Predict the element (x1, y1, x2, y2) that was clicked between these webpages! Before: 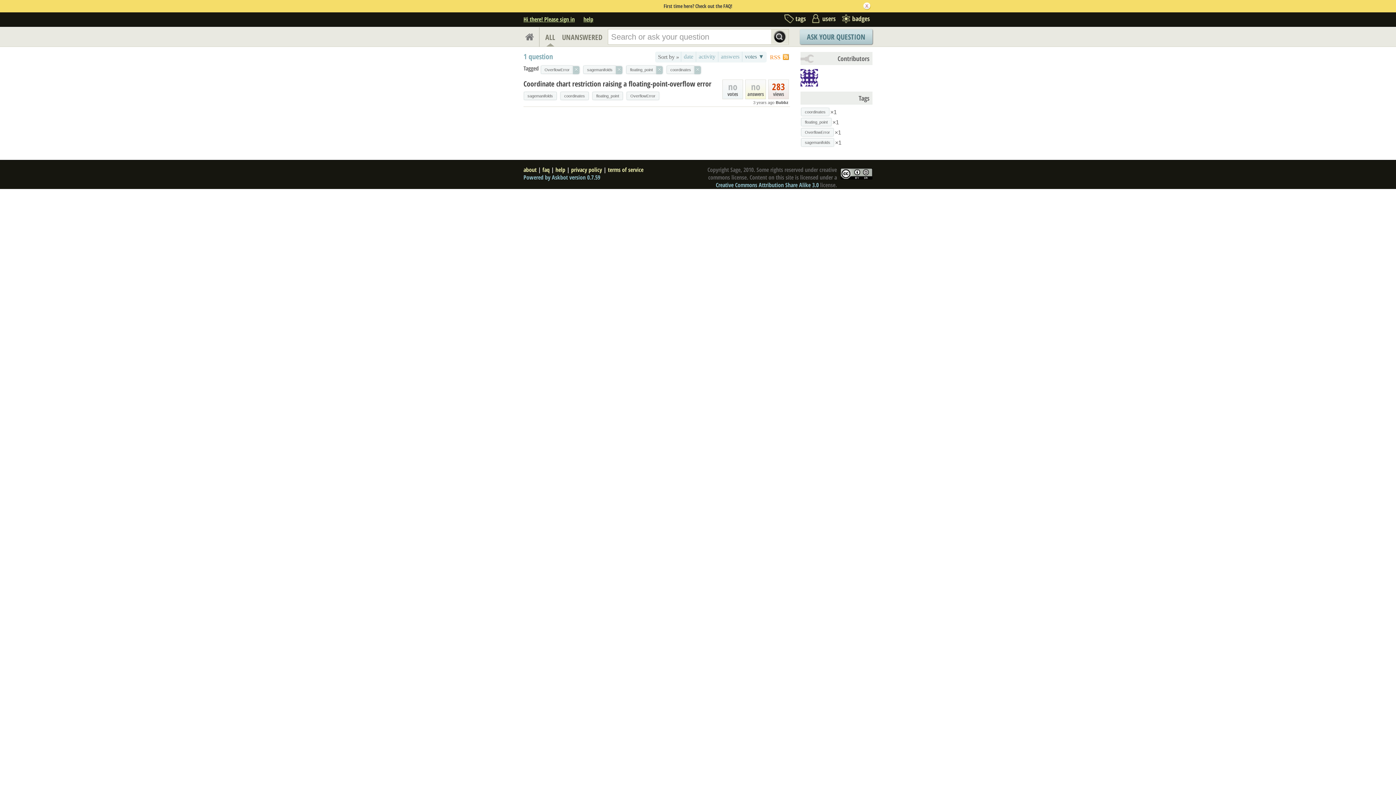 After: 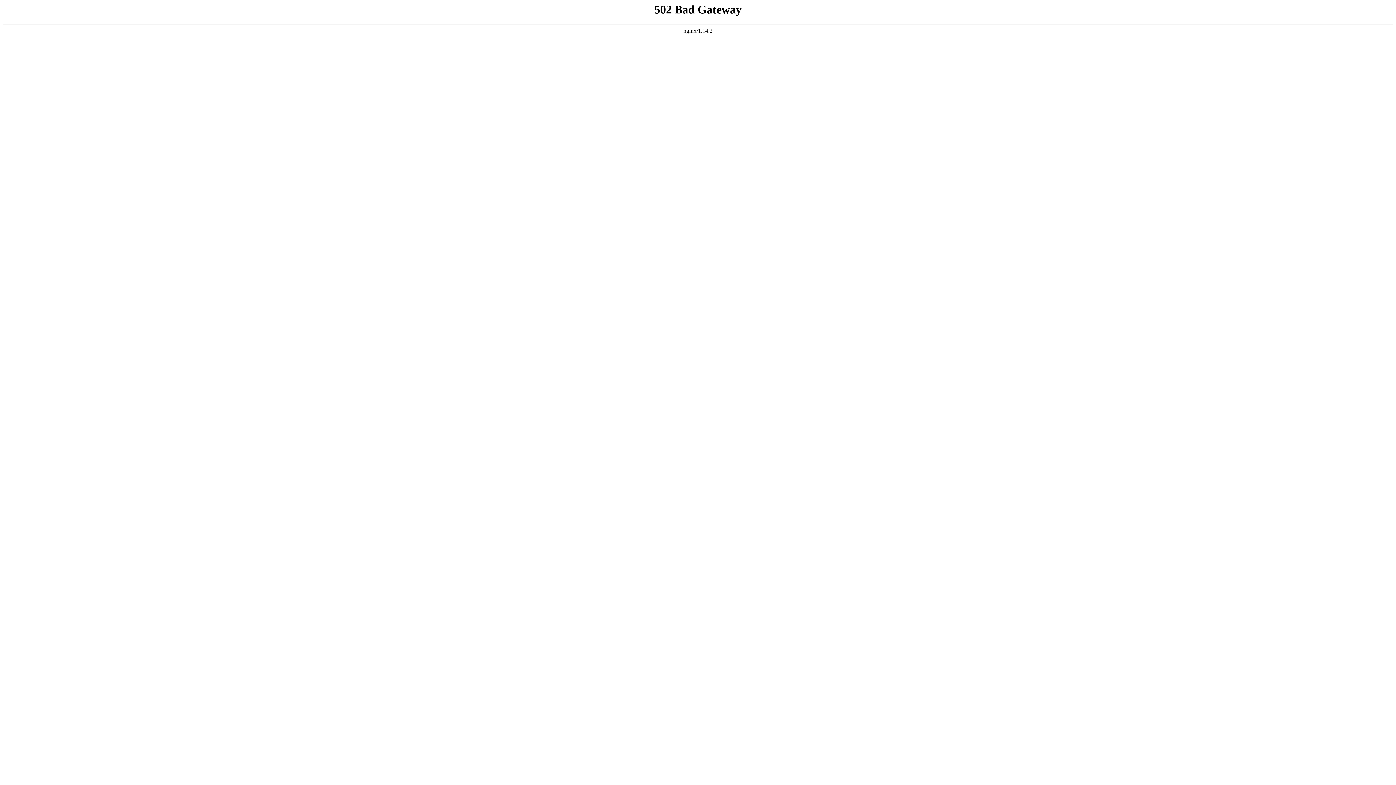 Action: label: date bbox: (681, 51, 696, 61)